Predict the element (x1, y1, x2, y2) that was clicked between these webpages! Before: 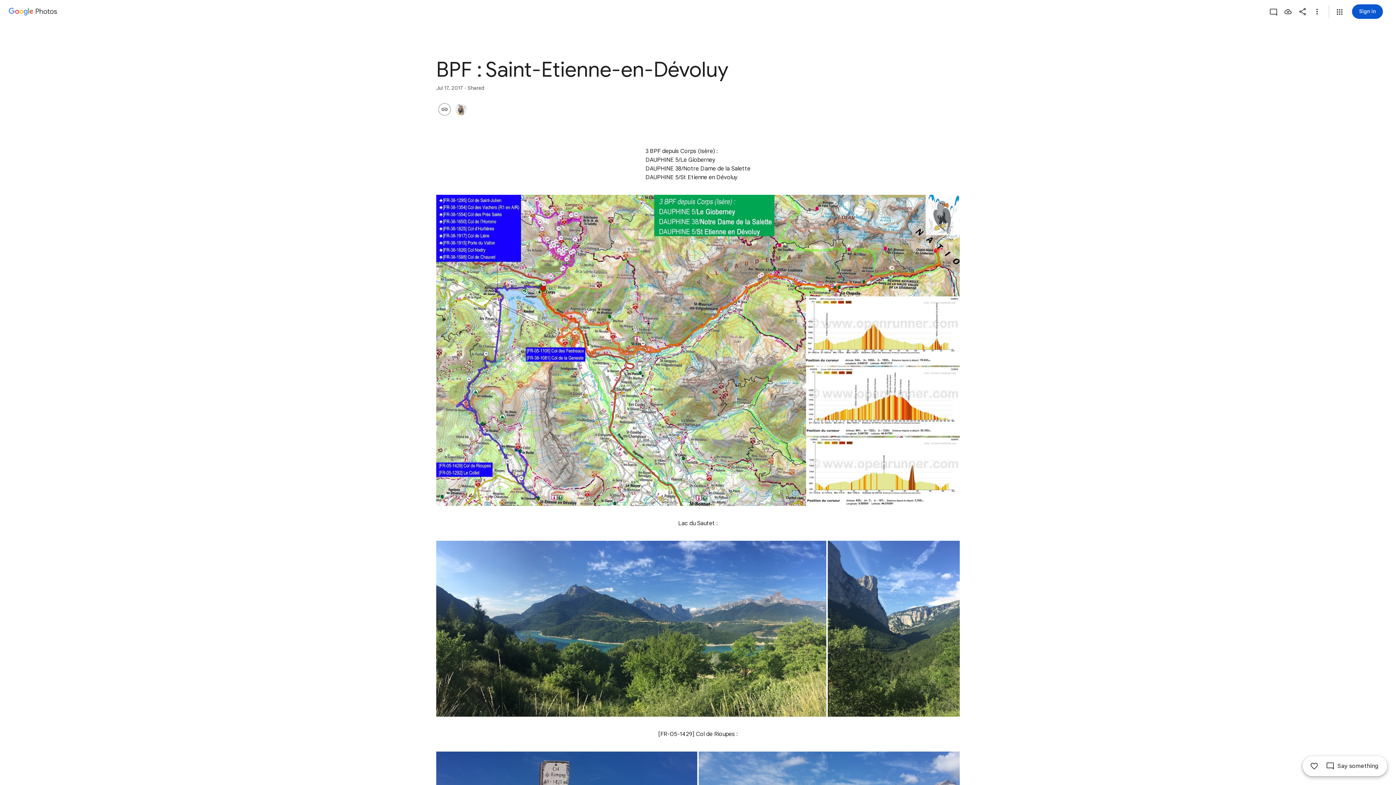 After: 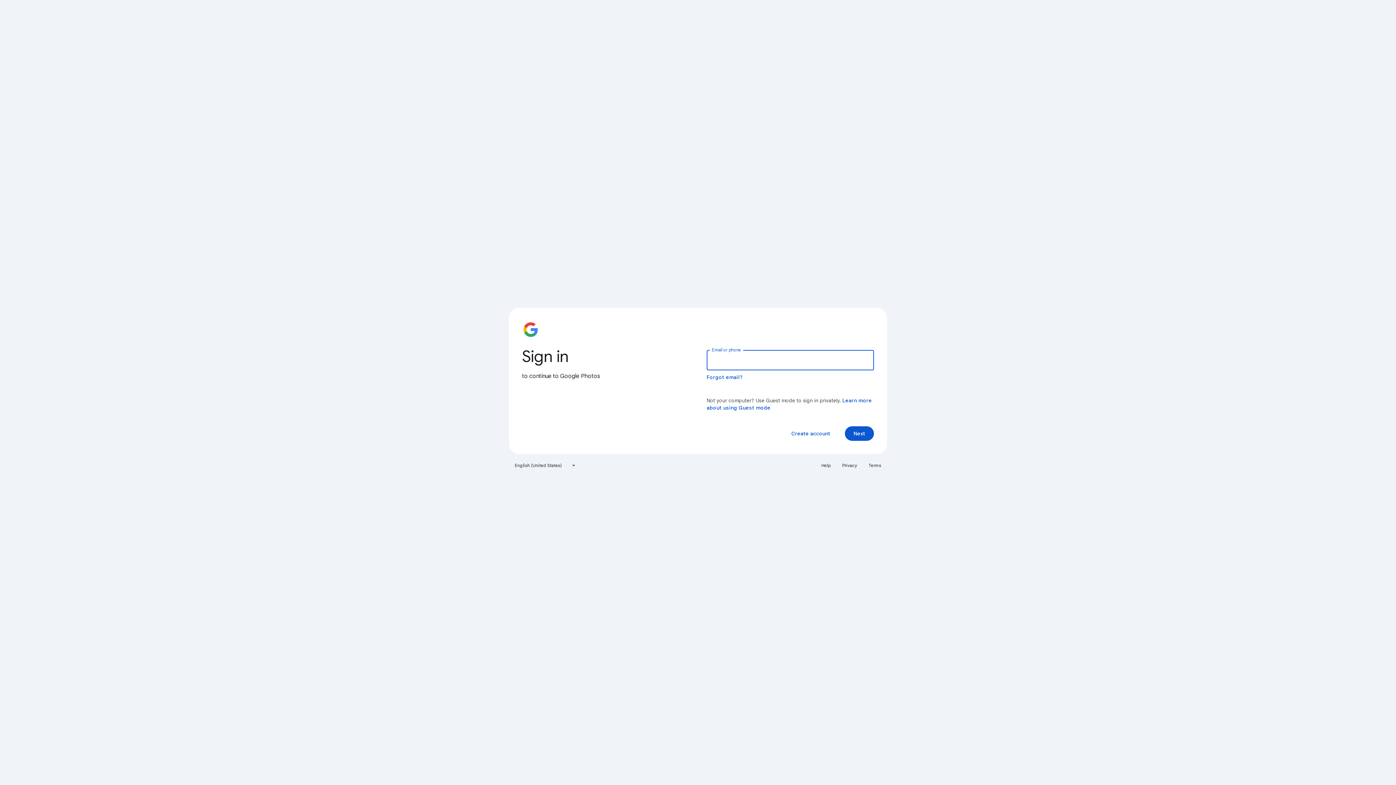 Action: label: Sign in bbox: (1352, 4, 1383, 18)